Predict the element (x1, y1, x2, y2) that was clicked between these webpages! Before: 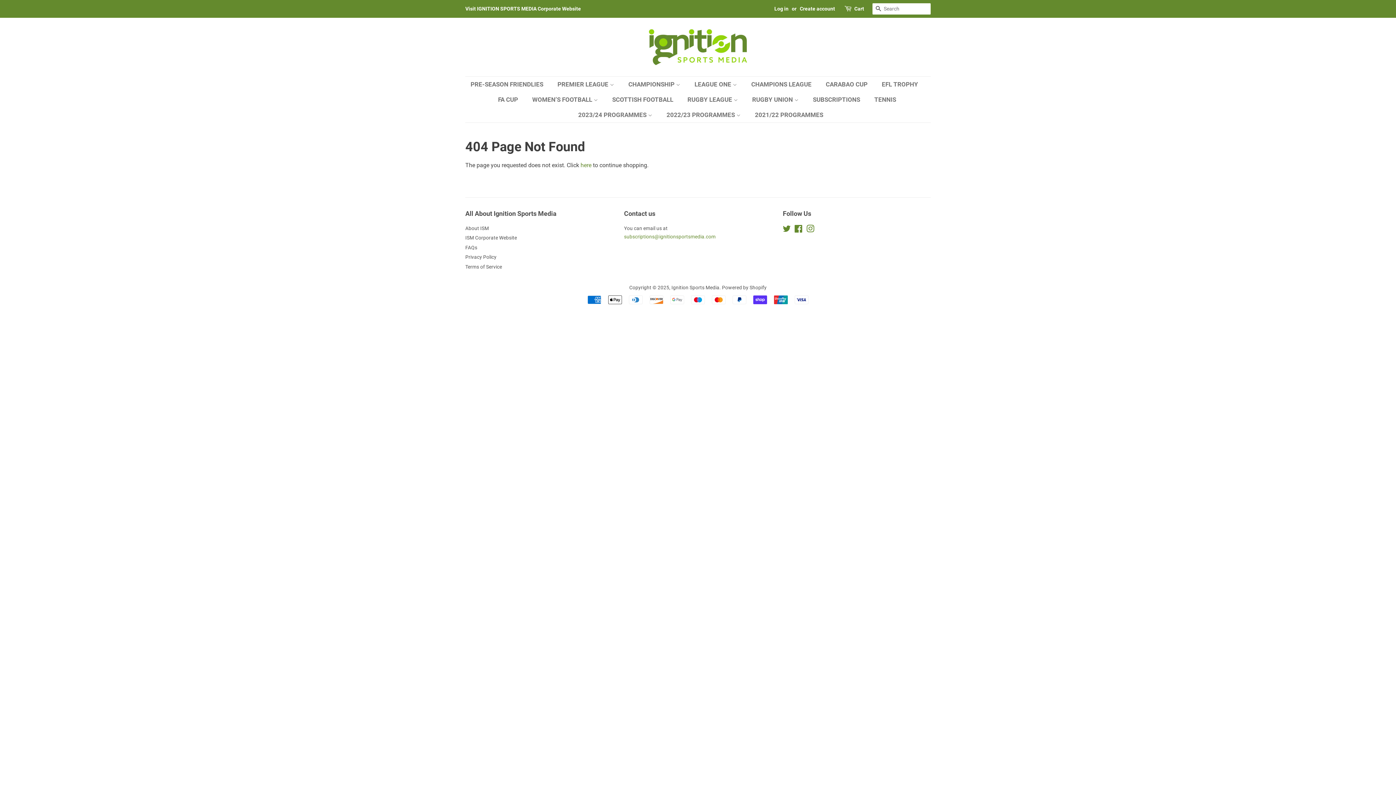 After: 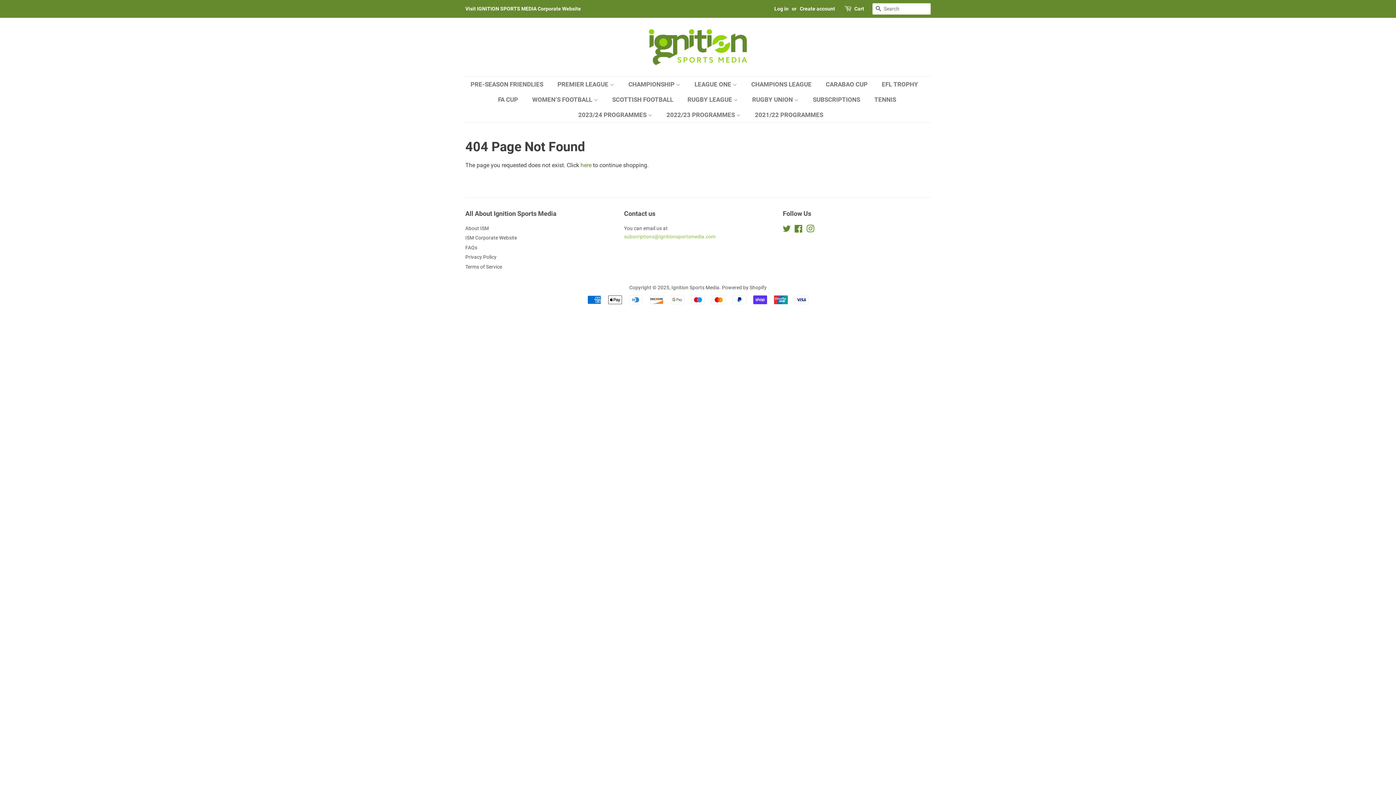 Action: label: subscriptions@ignitionsportsmedia.com bbox: (624, 233, 715, 239)